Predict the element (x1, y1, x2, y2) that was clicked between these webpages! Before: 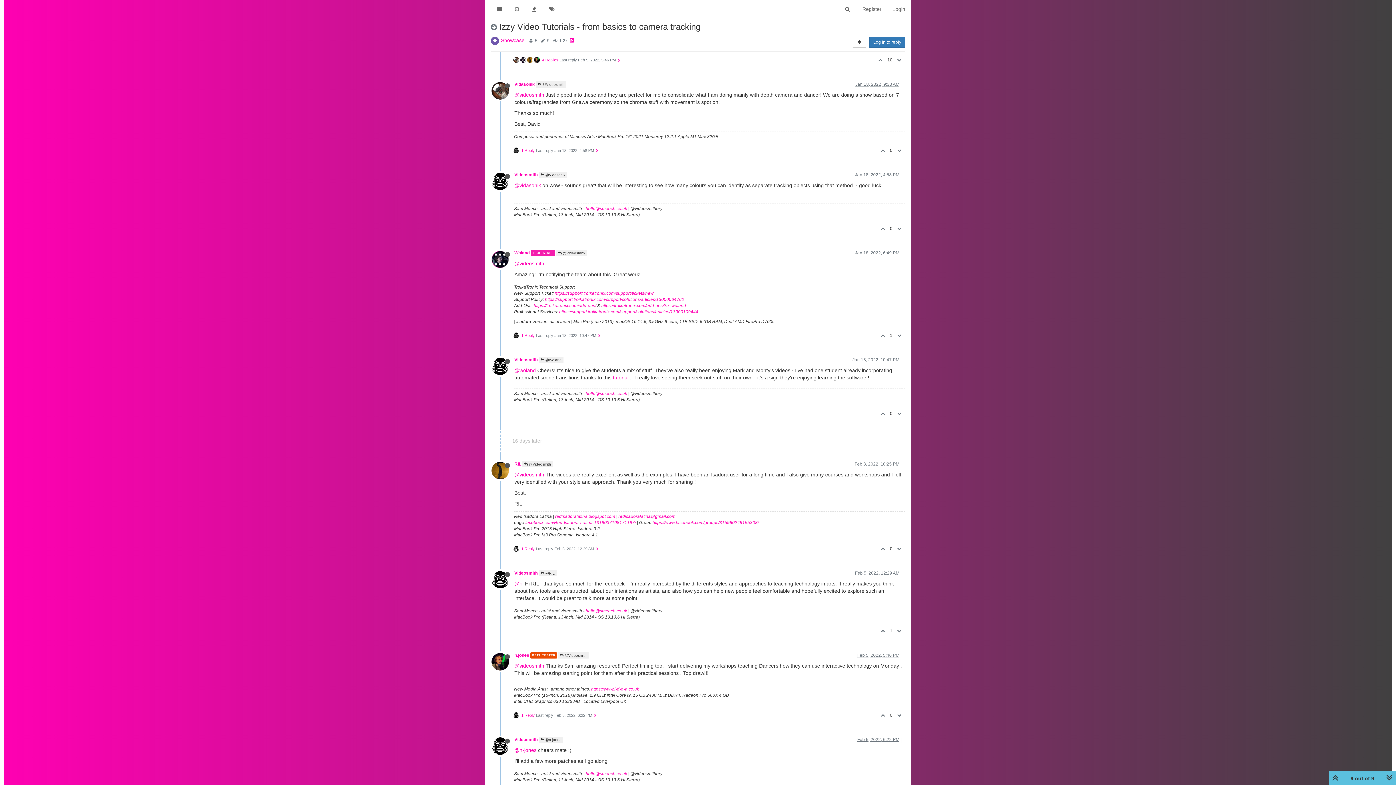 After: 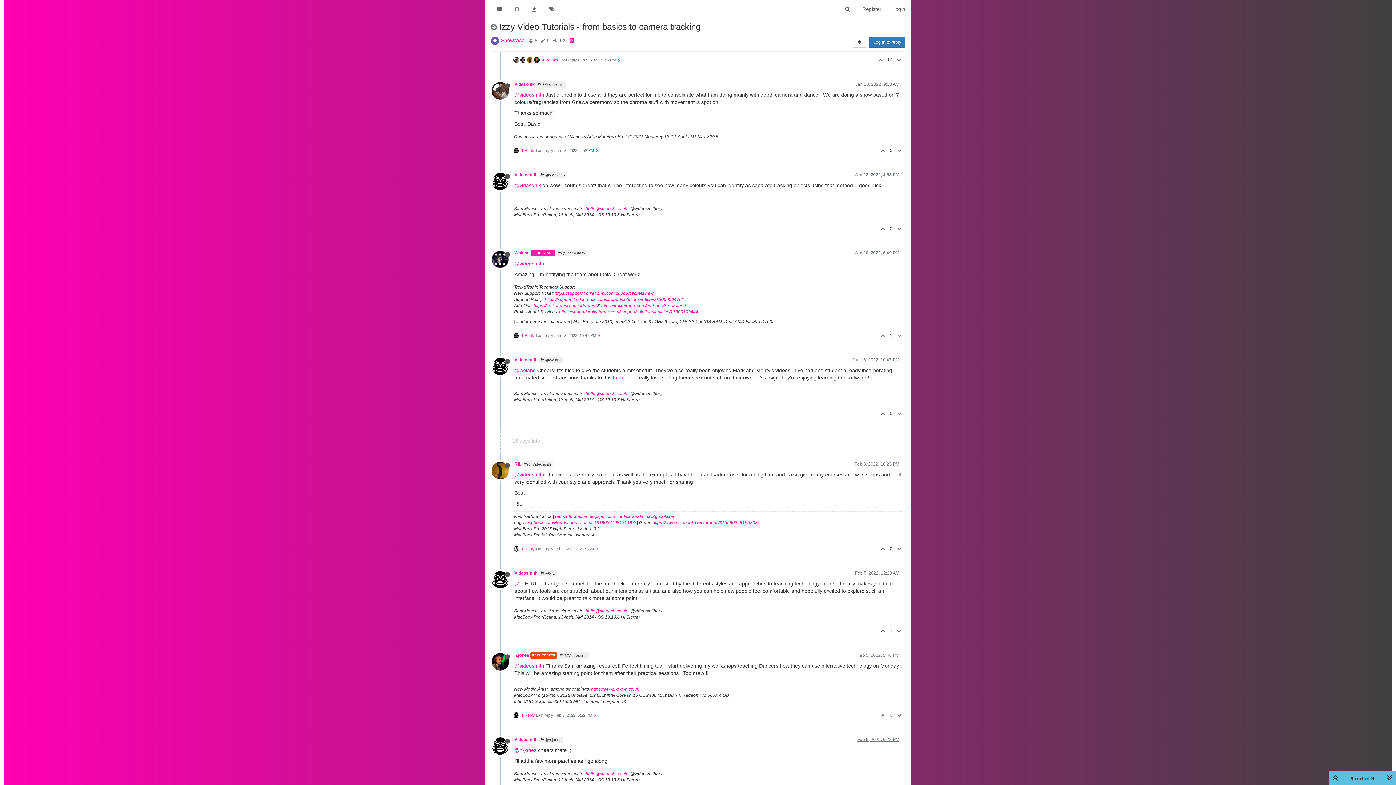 Action: bbox: (895, 222, 905, 235)